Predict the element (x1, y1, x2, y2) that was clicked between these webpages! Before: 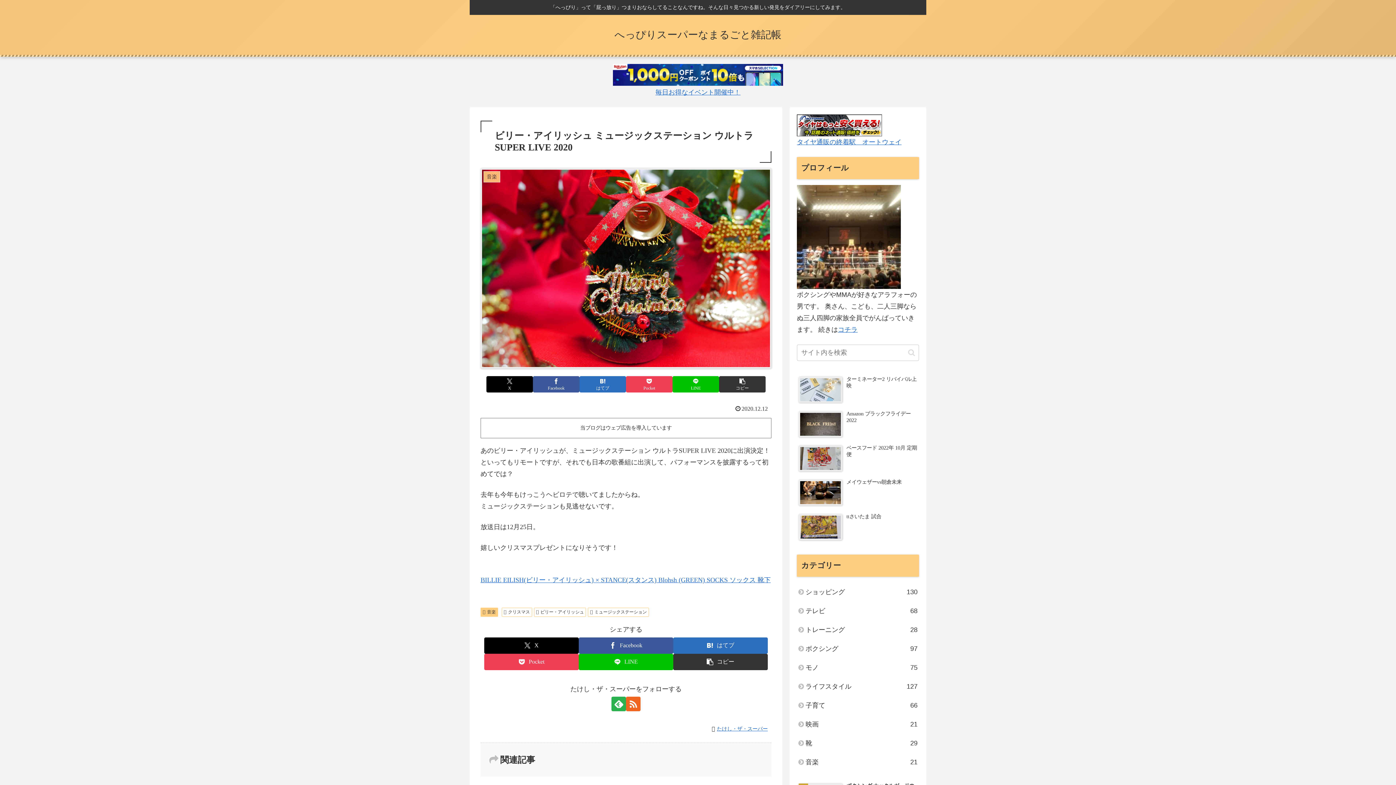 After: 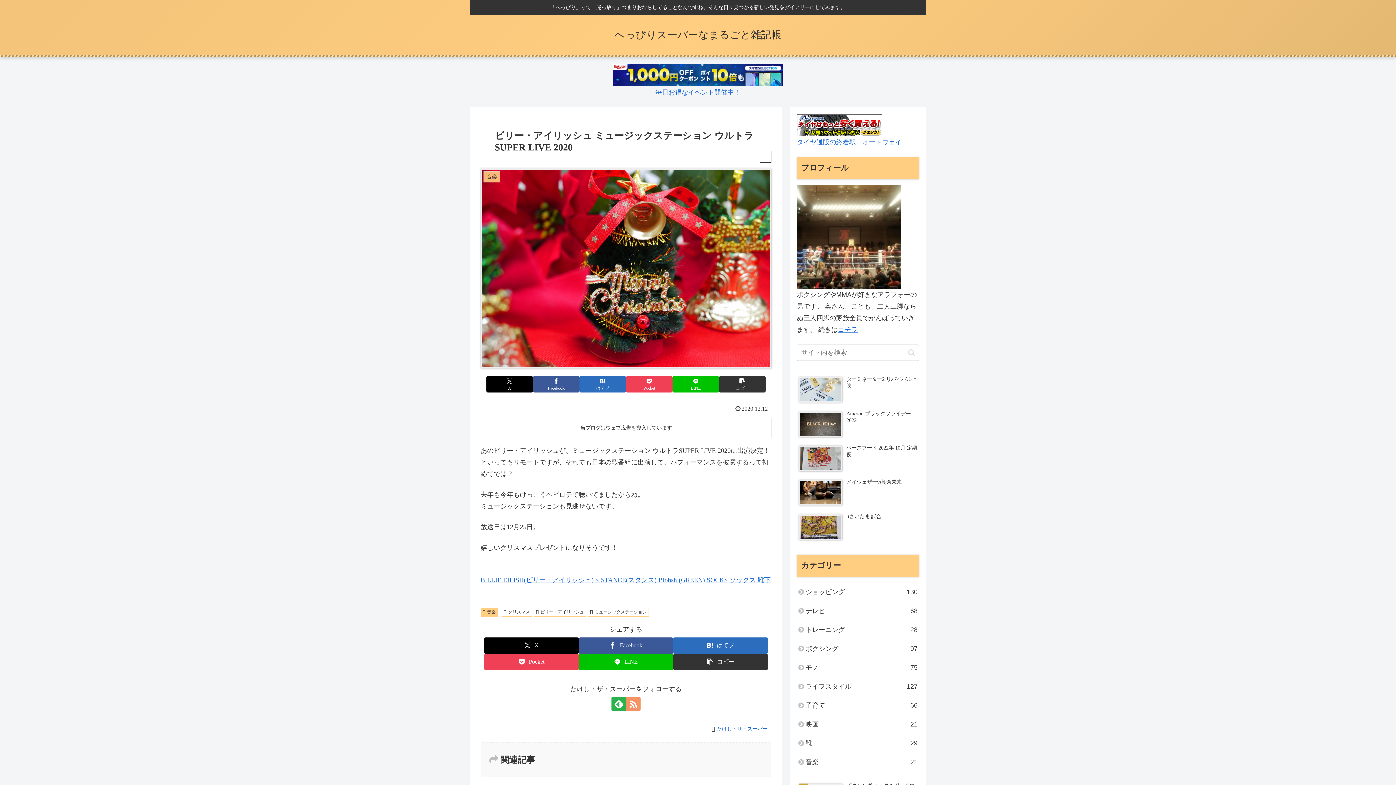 Action: bbox: (626, 697, 640, 711) label: RSSで更新情報を購読